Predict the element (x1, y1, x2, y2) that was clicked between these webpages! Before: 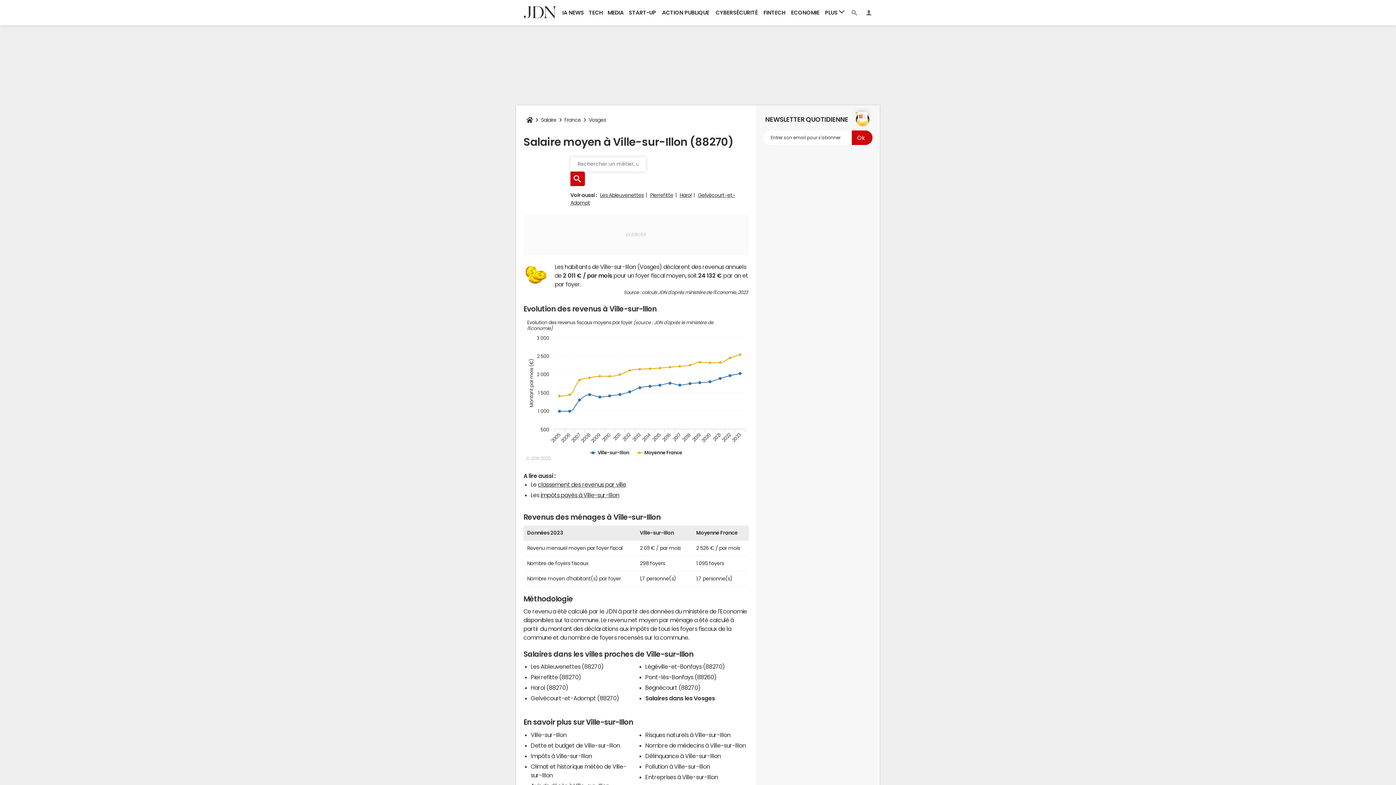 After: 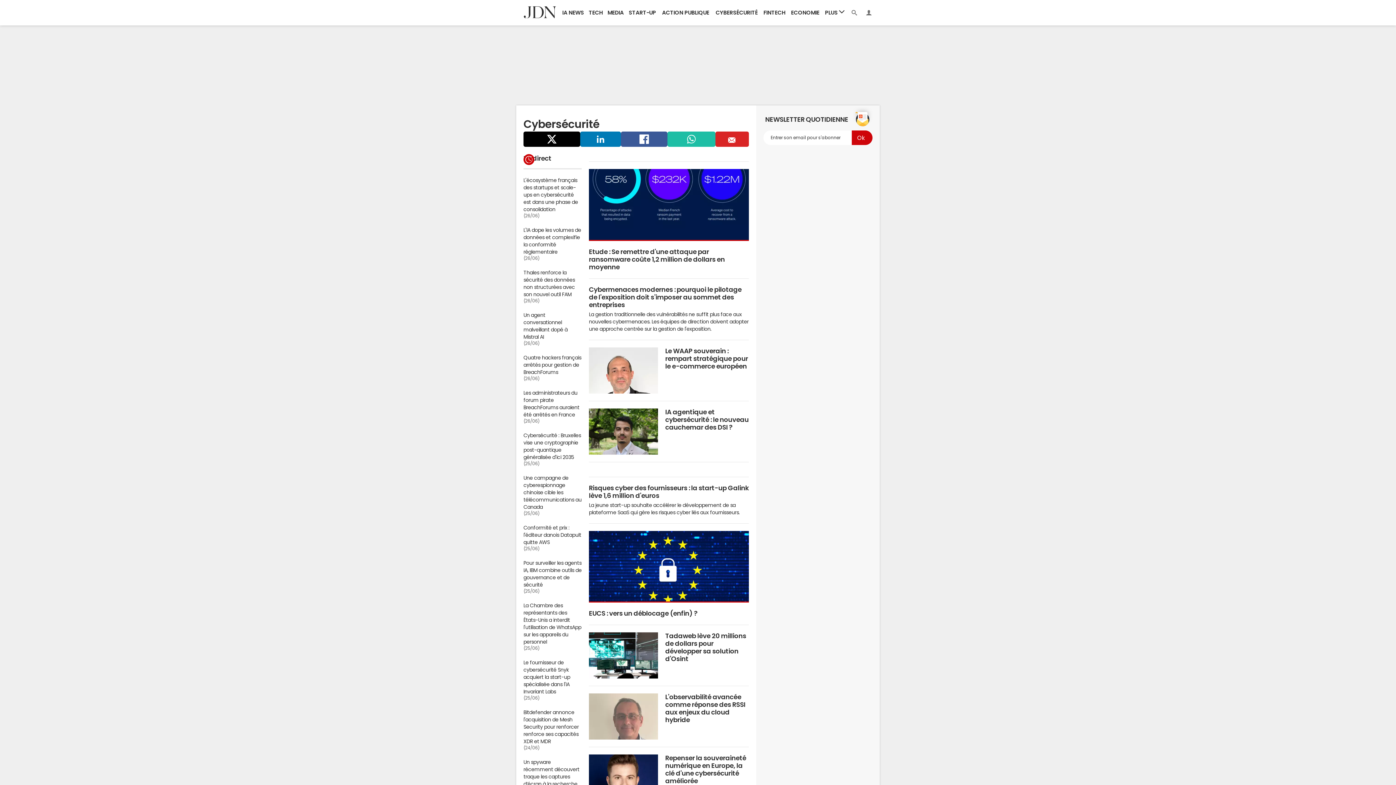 Action: label: CYBERSÉCURITÉ bbox: (712, 0, 761, 25)